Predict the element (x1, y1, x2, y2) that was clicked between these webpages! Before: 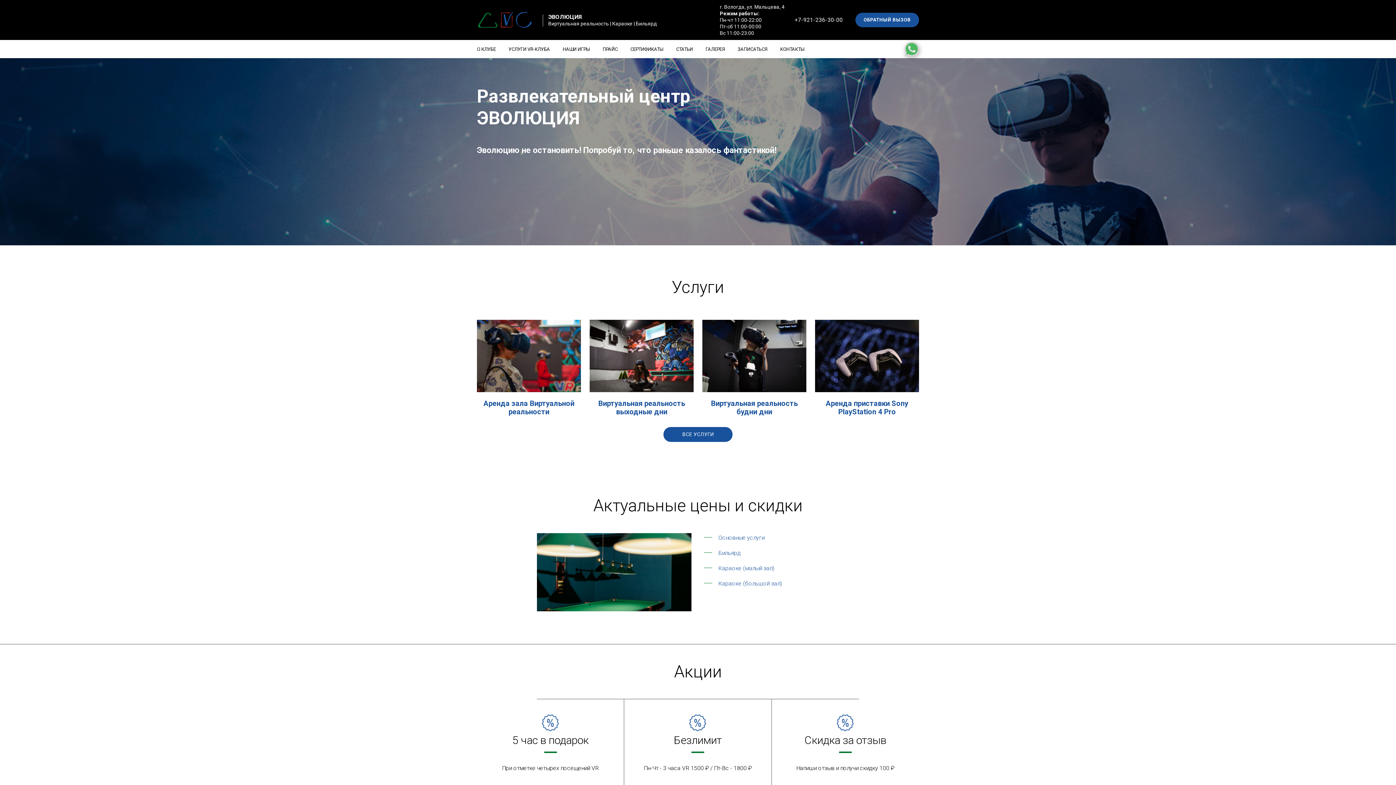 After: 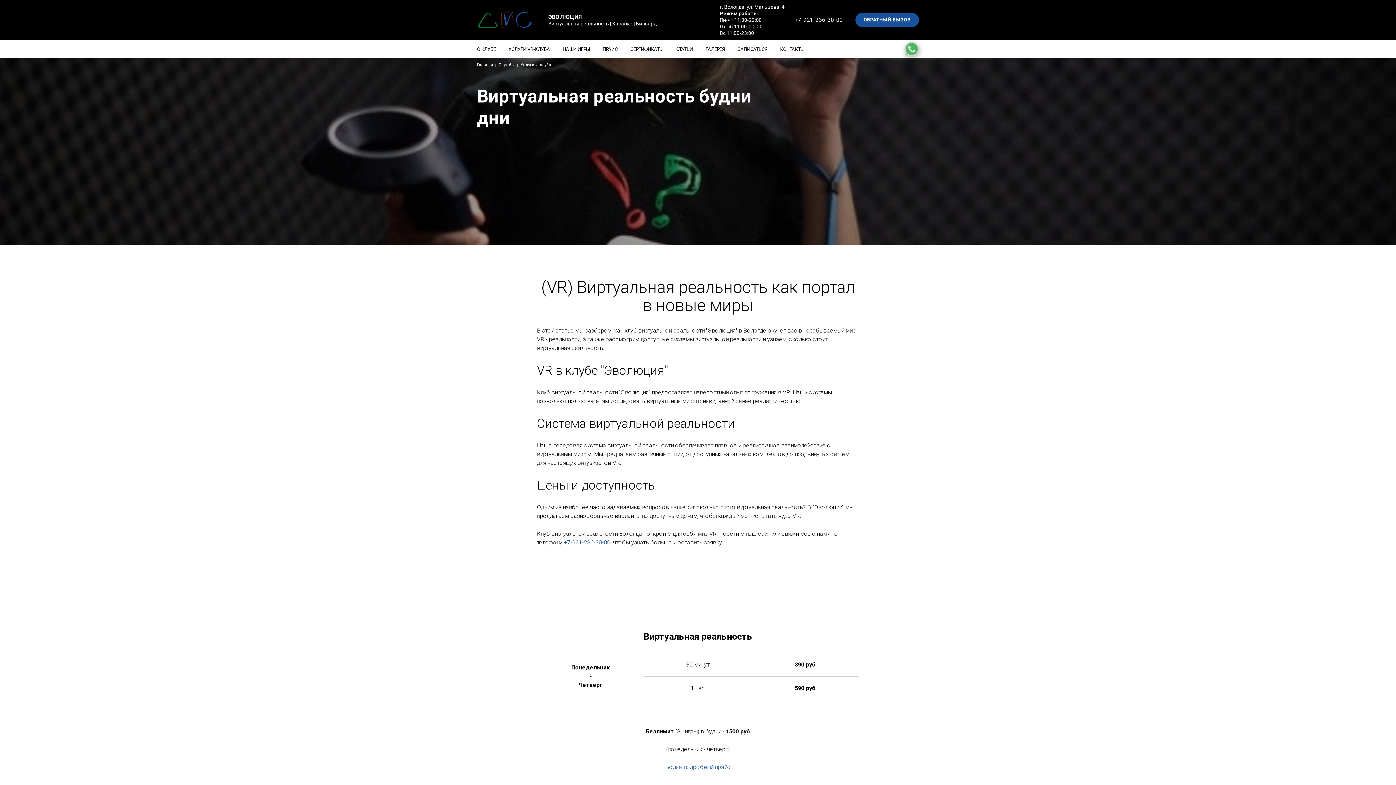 Action: bbox: (702, 320, 806, 392)